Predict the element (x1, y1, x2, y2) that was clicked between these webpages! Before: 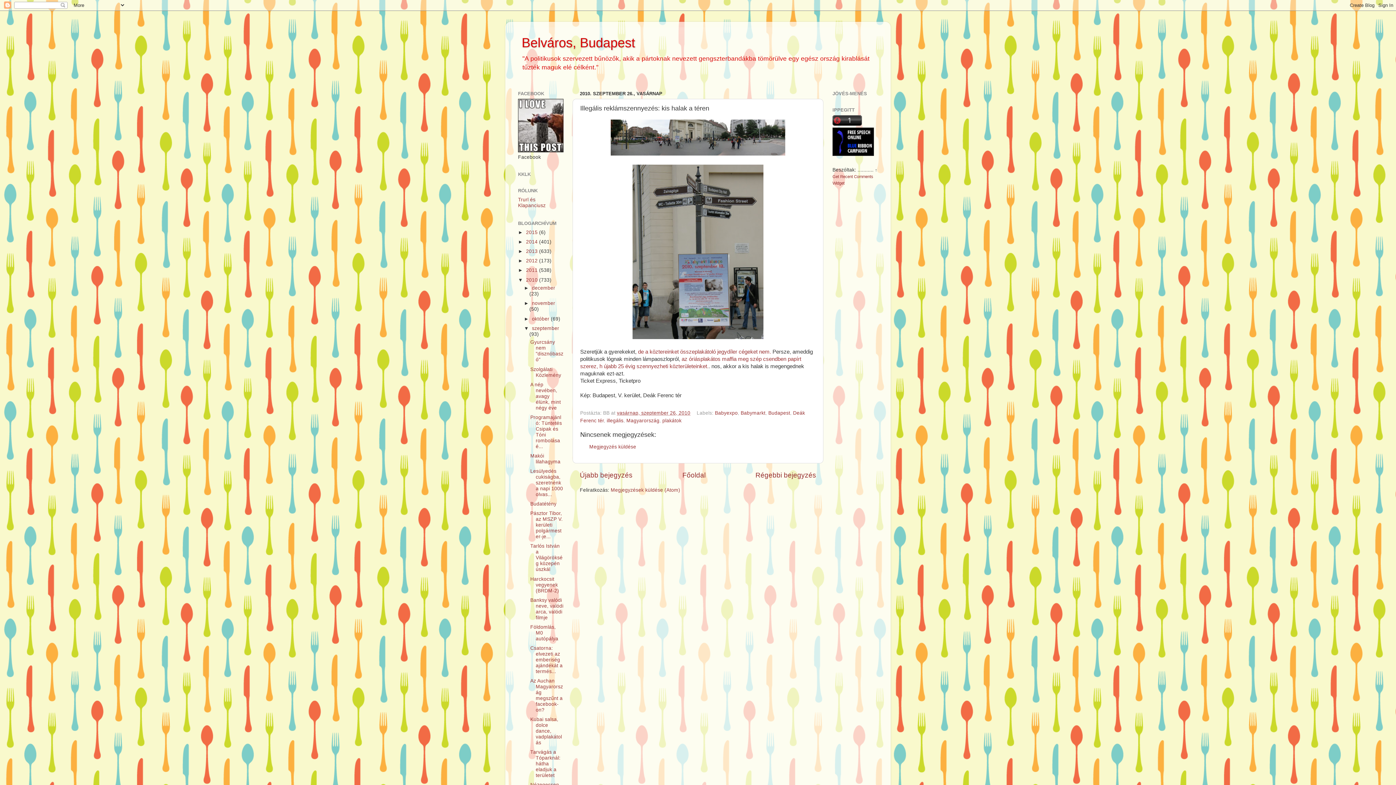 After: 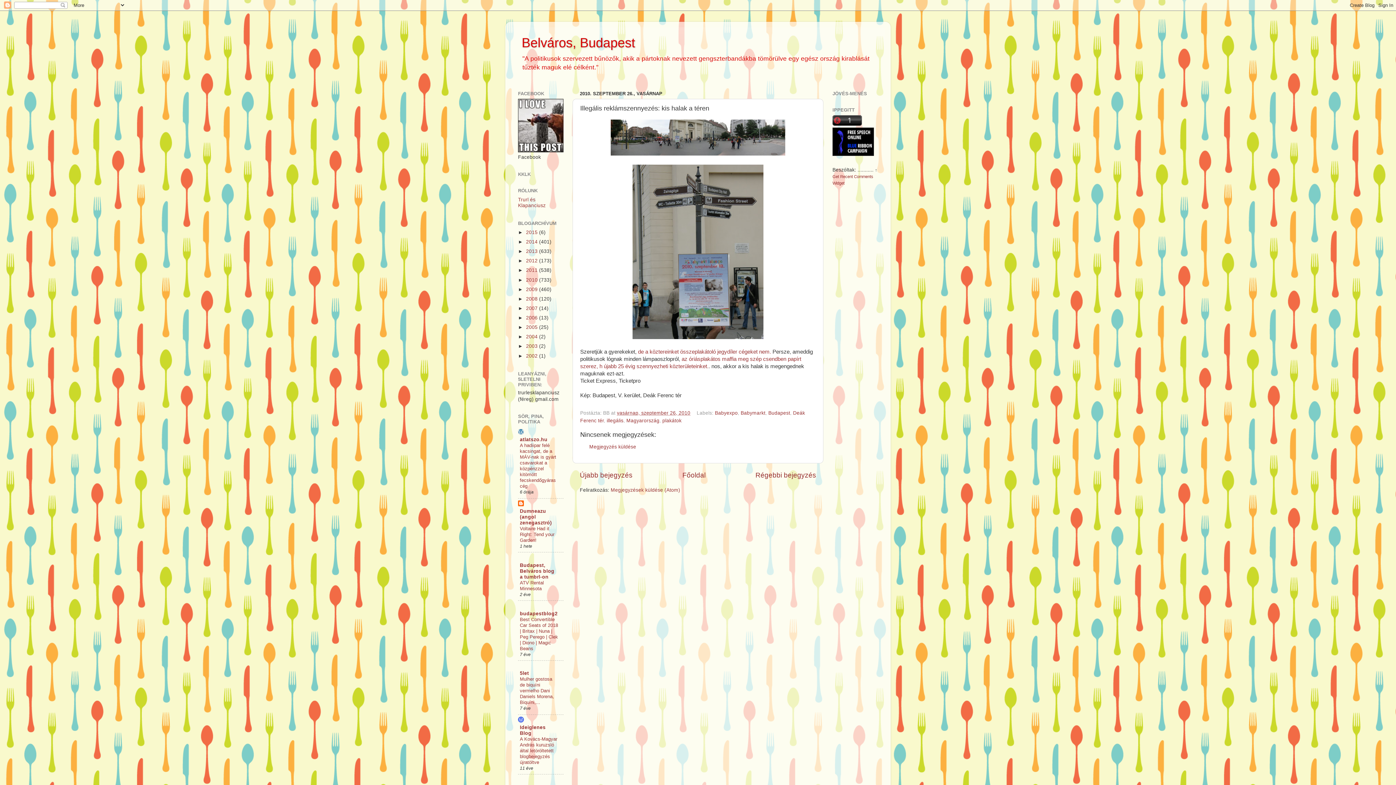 Action: label: ▼   bbox: (518, 277, 526, 282)